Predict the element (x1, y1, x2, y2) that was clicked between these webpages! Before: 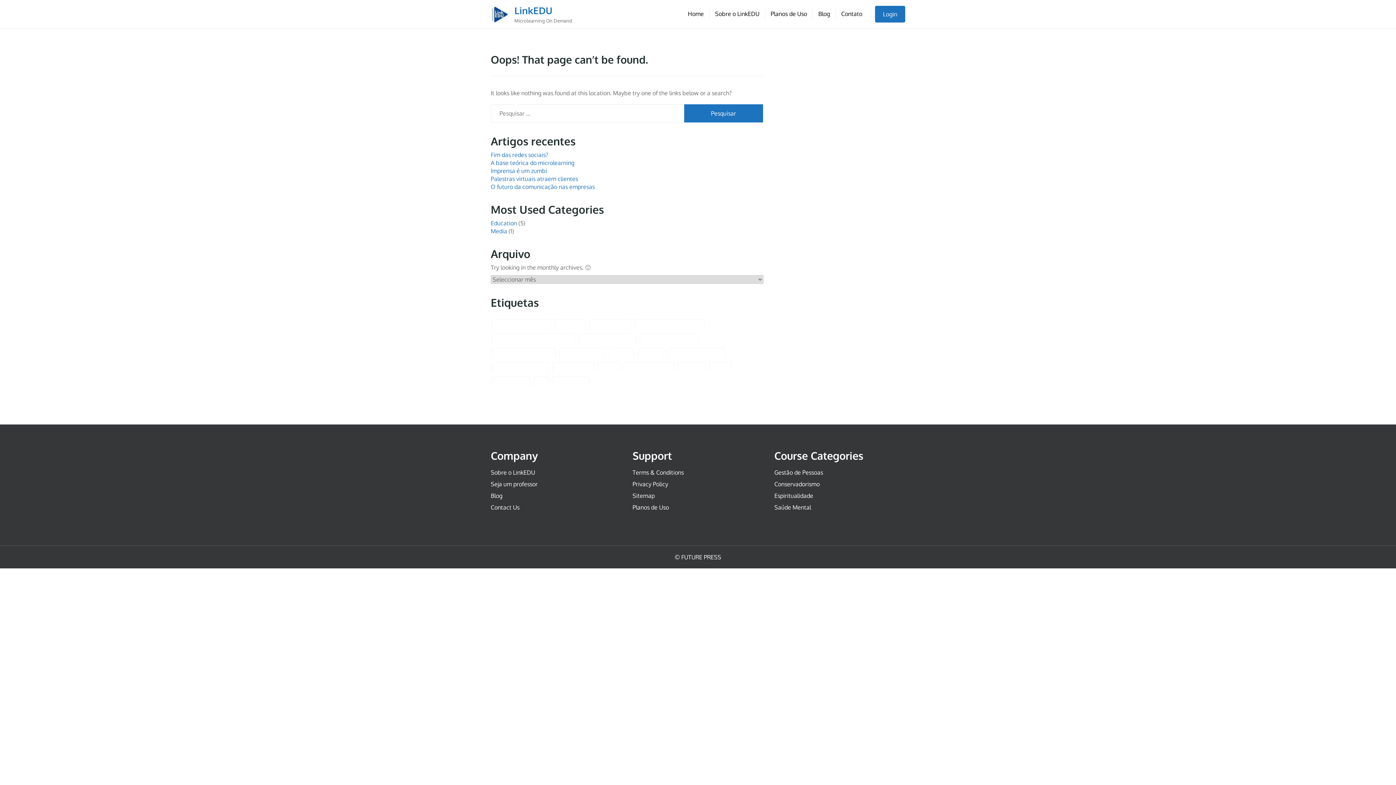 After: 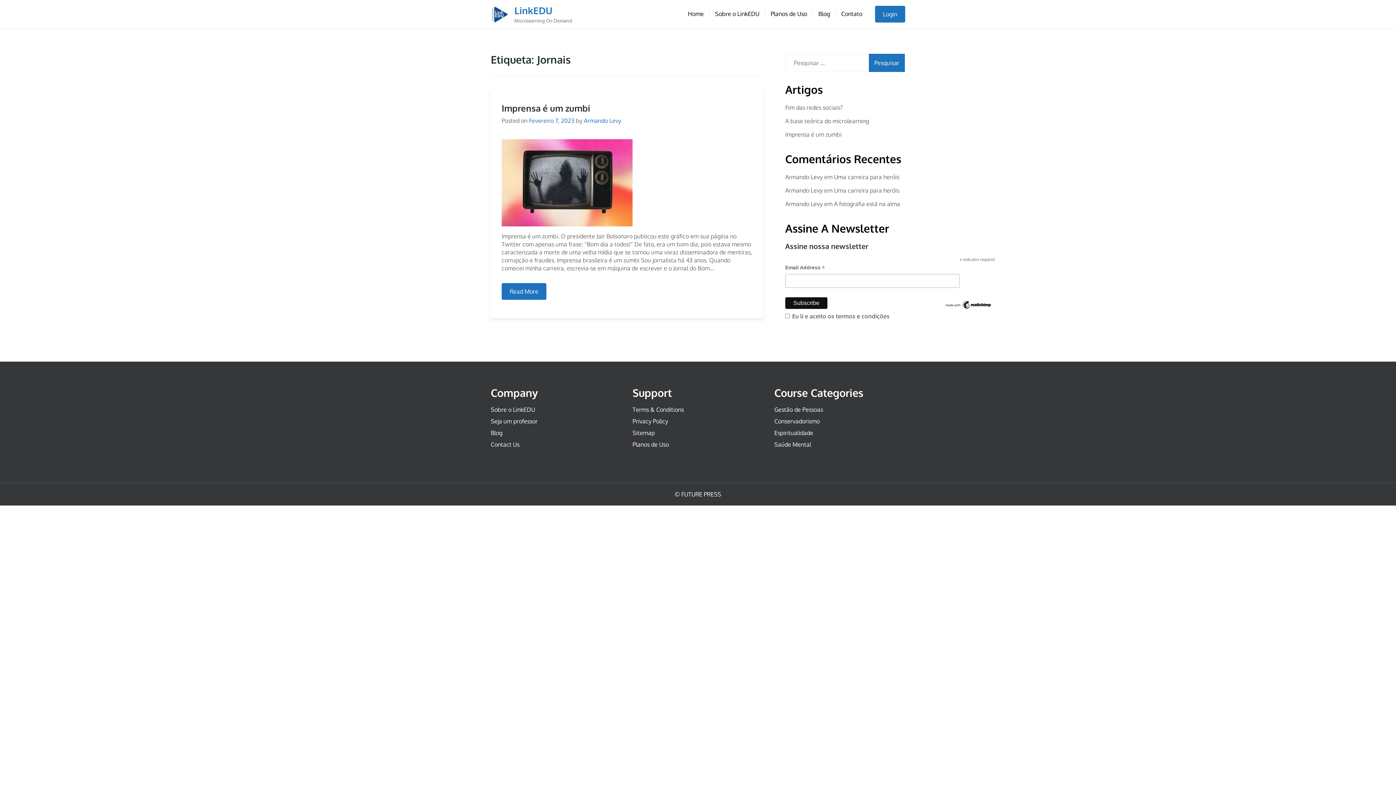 Action: label: Jornais (1 item) bbox: (608, 348, 634, 358)